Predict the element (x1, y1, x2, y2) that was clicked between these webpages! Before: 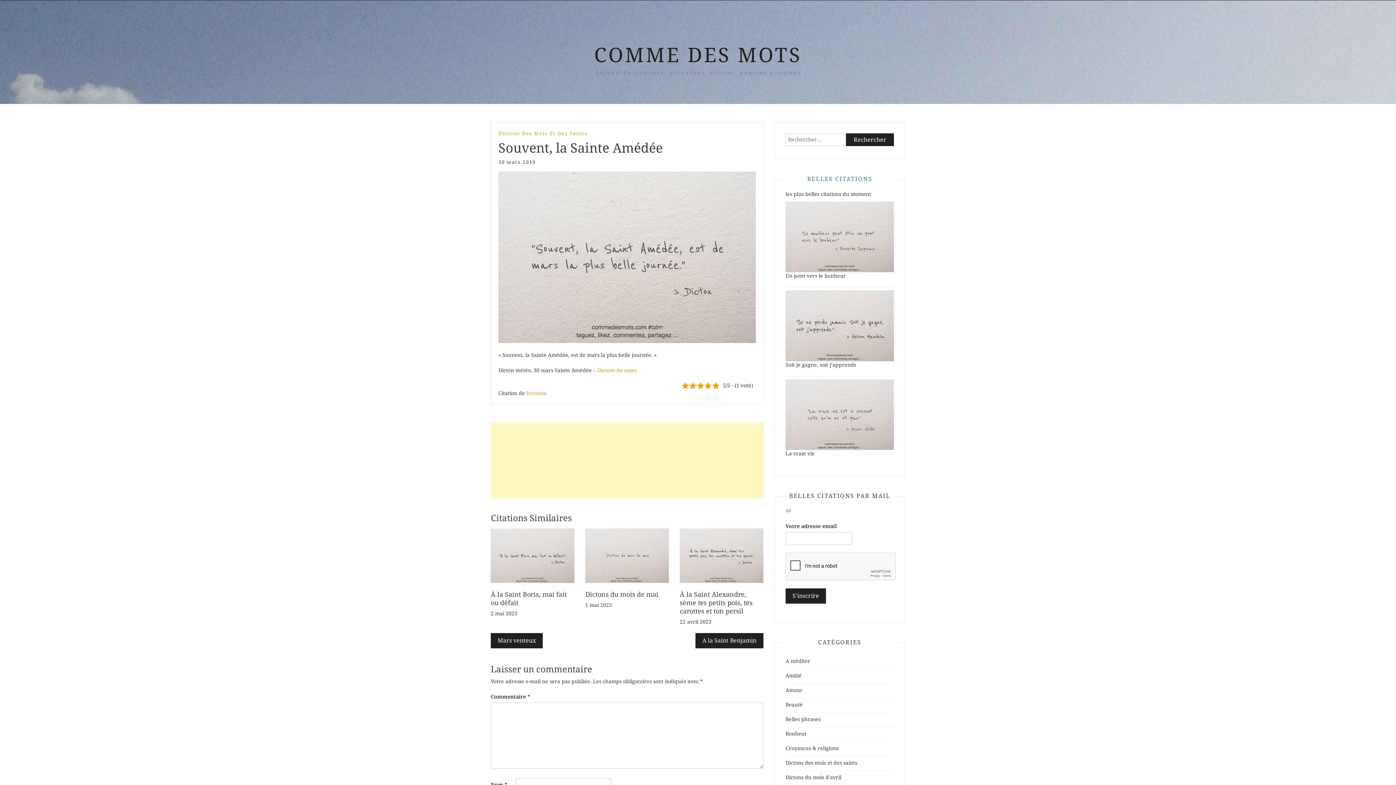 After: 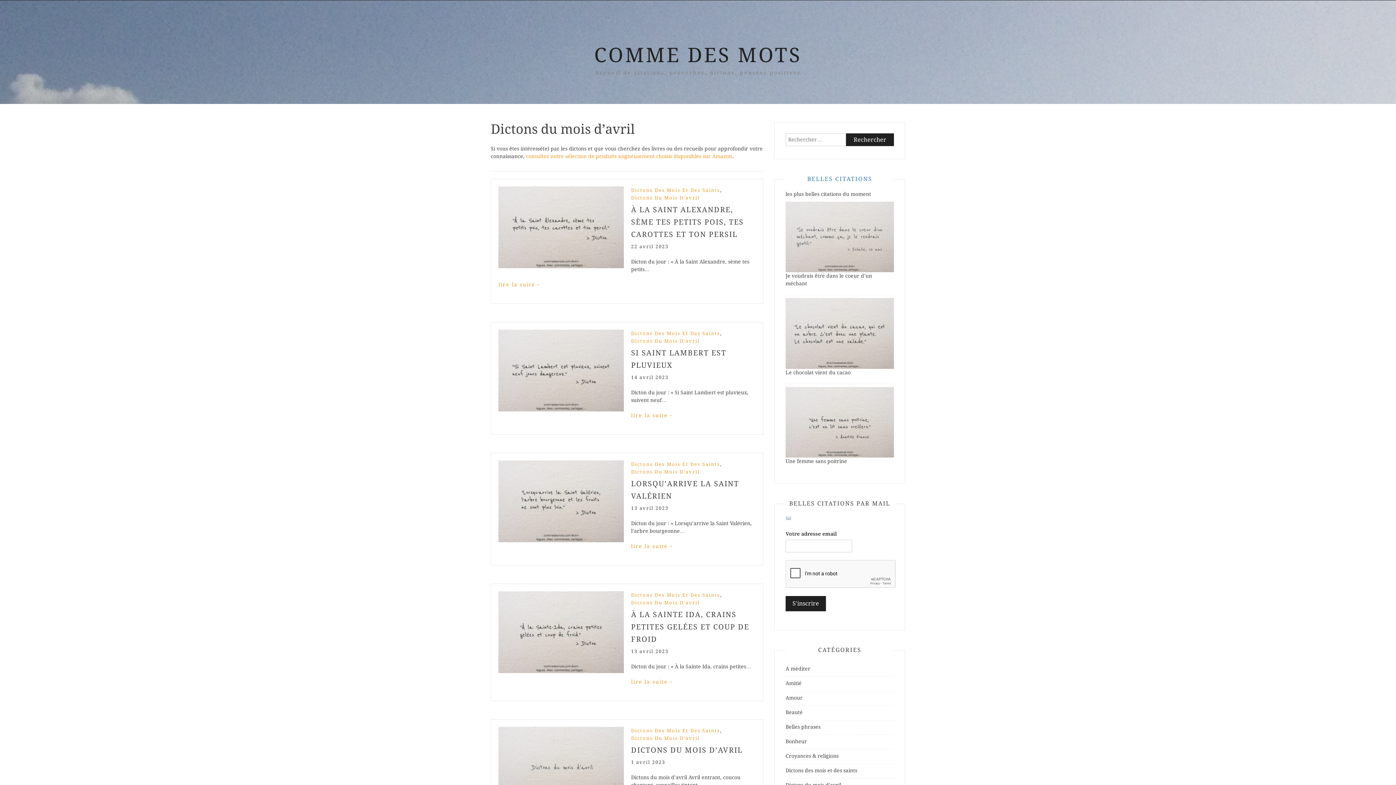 Action: bbox: (785, 774, 841, 780) label: Dictons du mois d'avril